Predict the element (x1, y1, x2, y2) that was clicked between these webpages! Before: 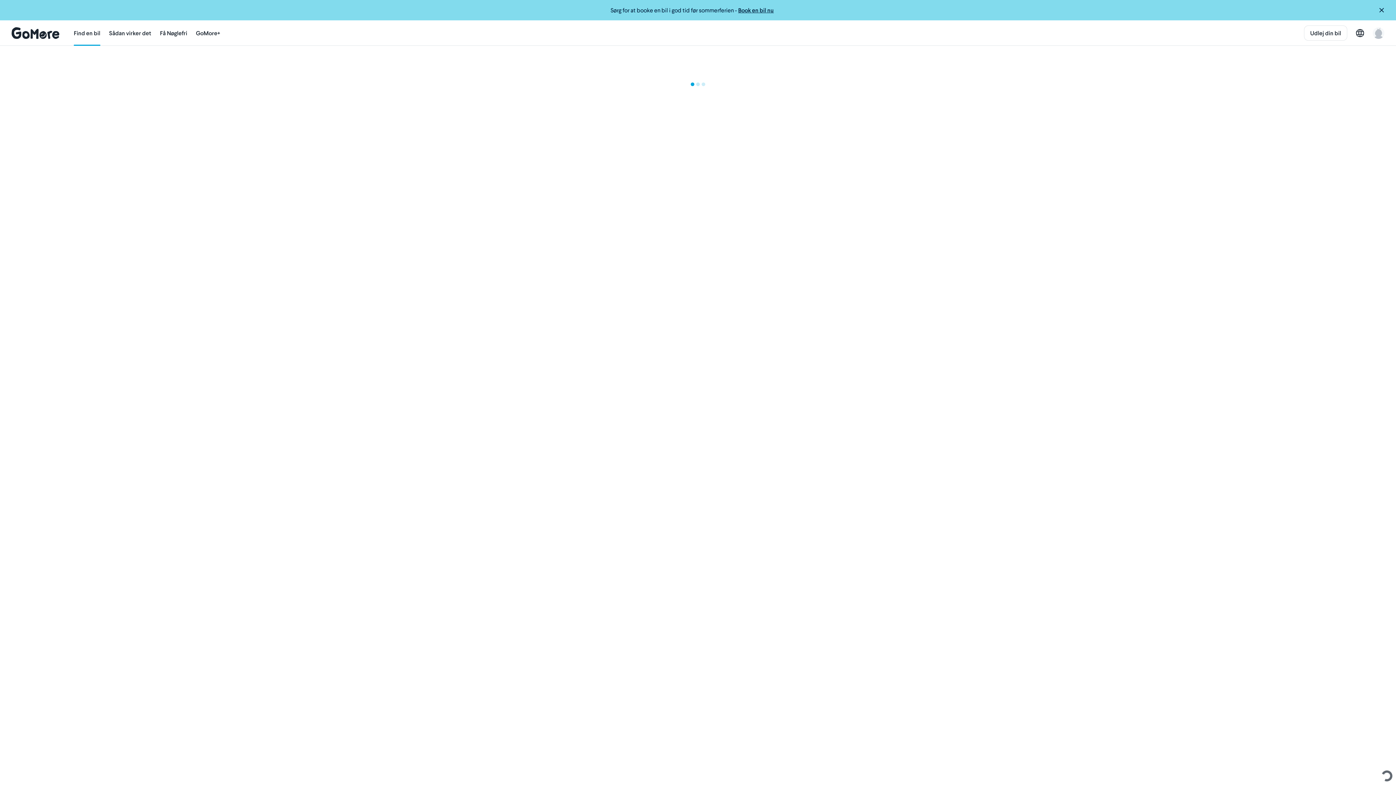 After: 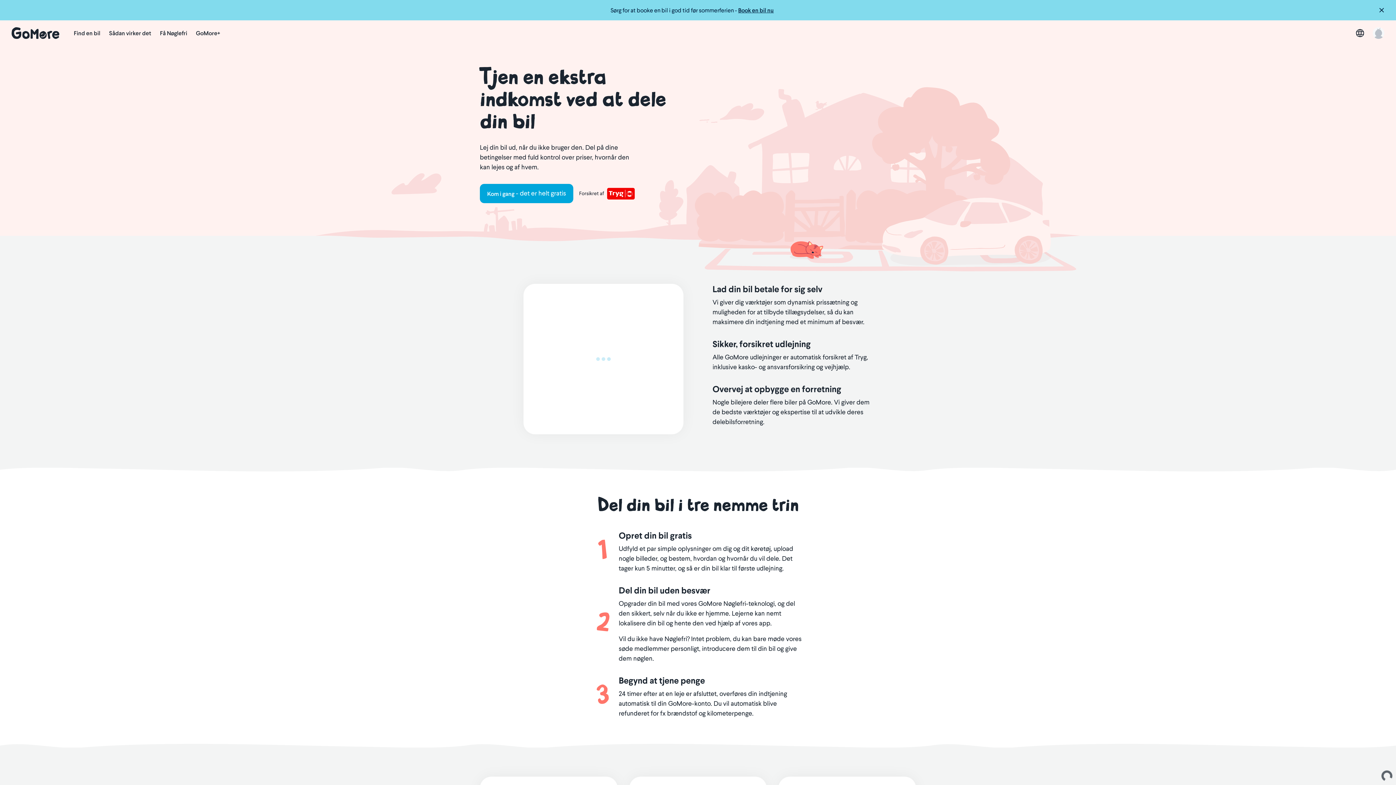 Action: label: Udlej din bil bbox: (1304, 25, 1347, 40)